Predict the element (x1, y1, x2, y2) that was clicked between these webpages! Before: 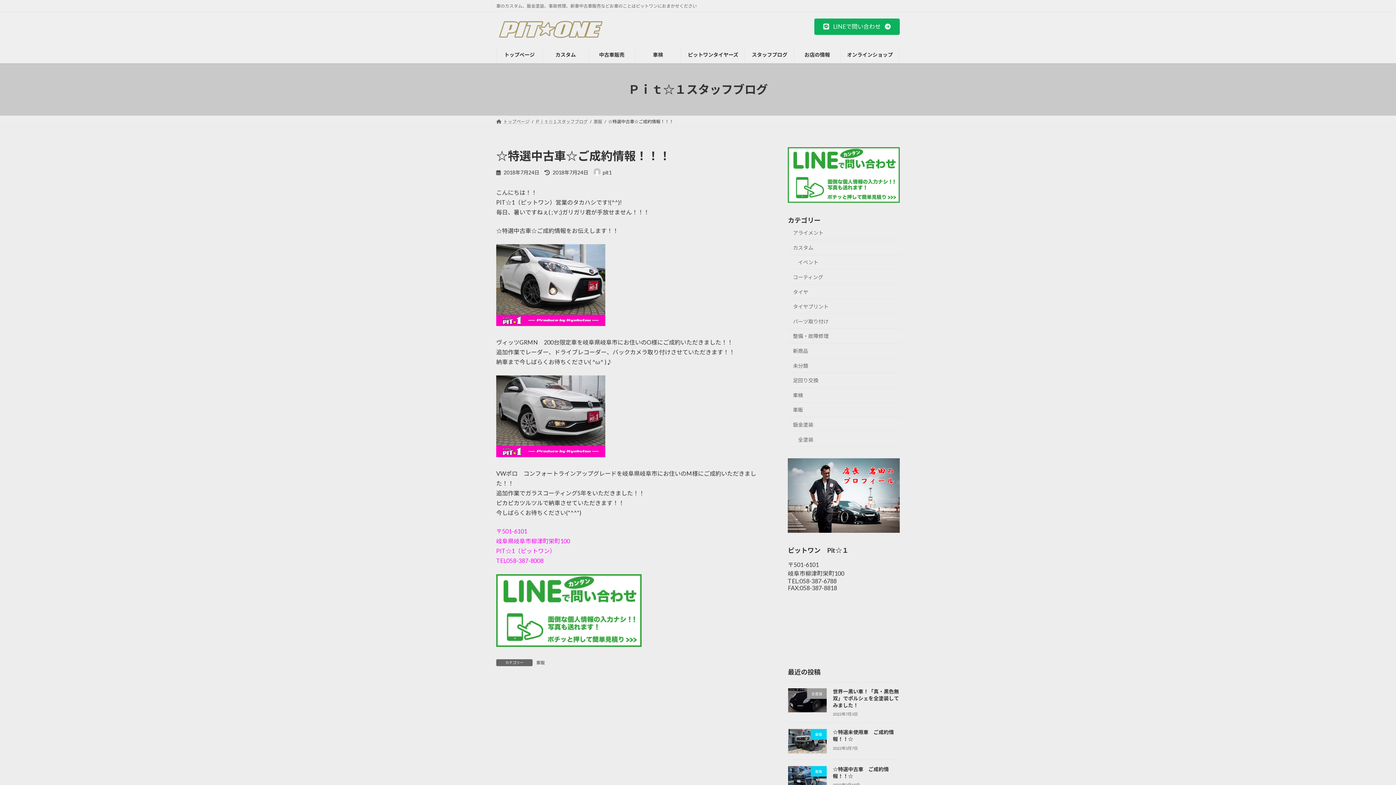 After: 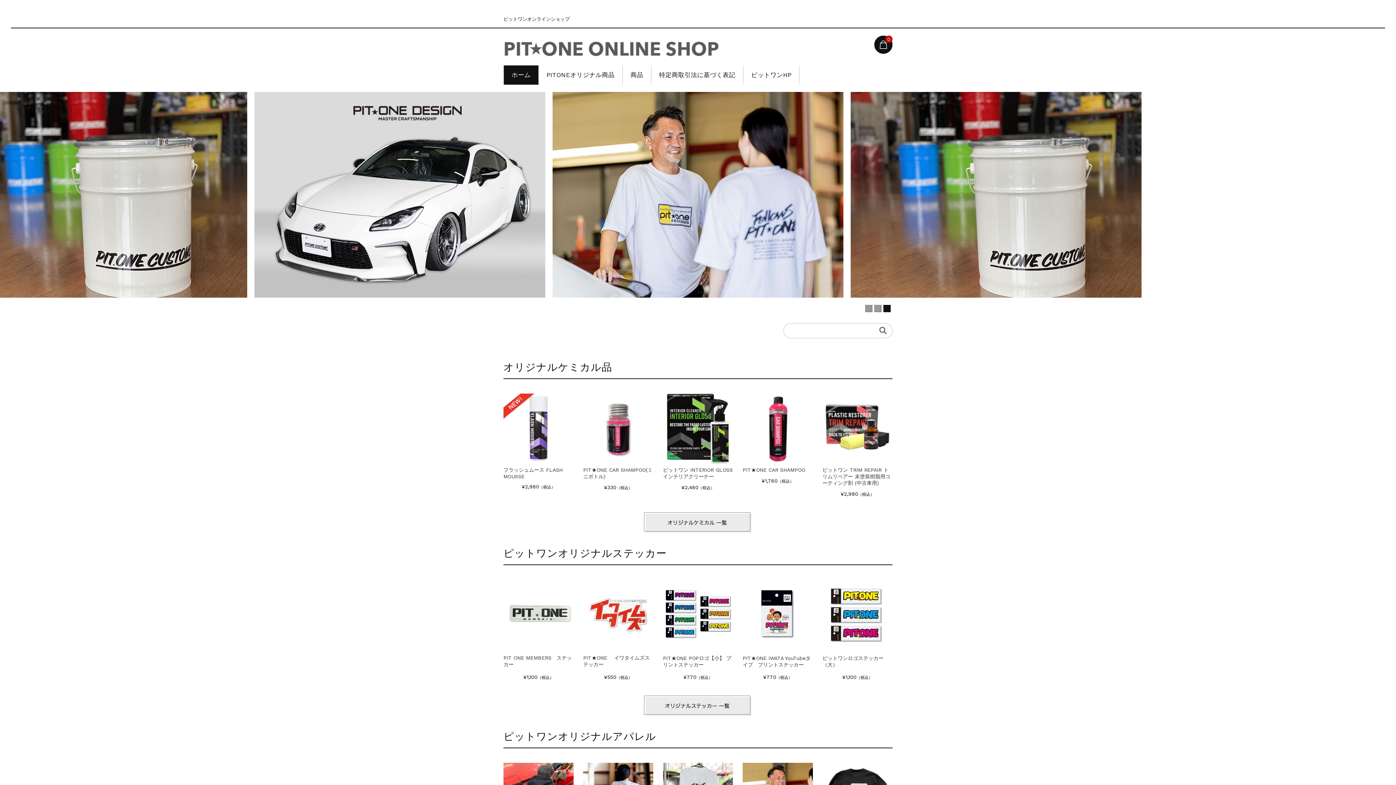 Action: bbox: (840, 46, 899, 63) label: オンラインショップ